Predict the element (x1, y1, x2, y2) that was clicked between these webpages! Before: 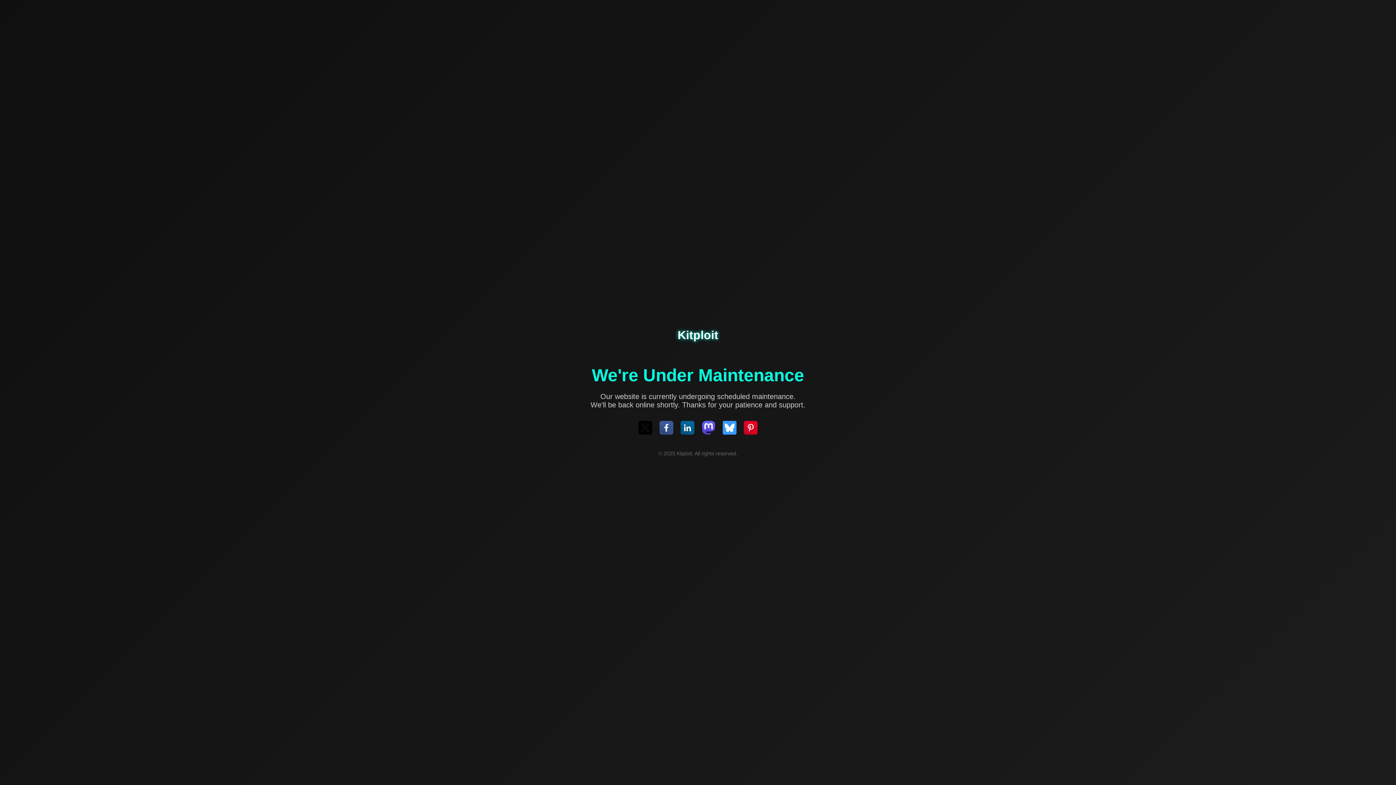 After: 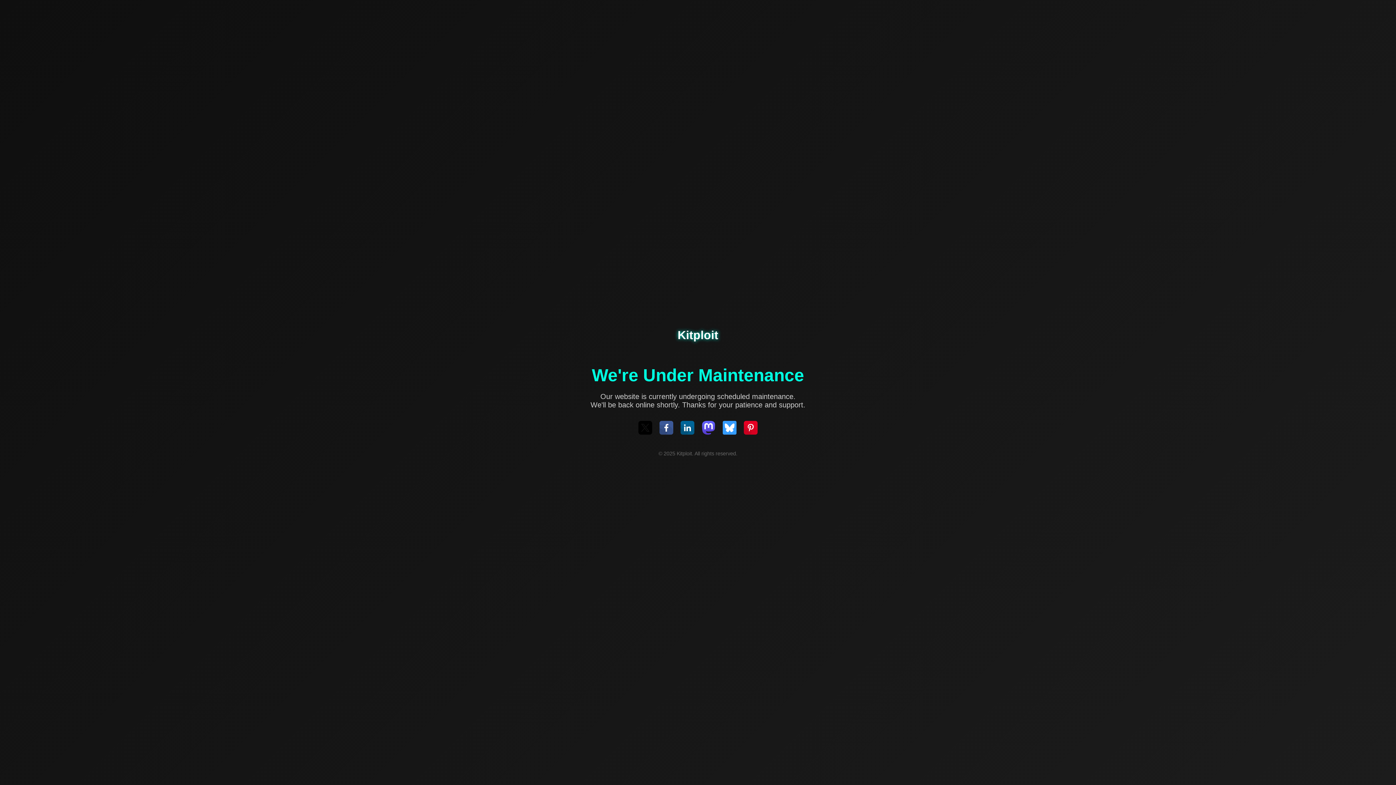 Action: bbox: (638, 421, 652, 436)